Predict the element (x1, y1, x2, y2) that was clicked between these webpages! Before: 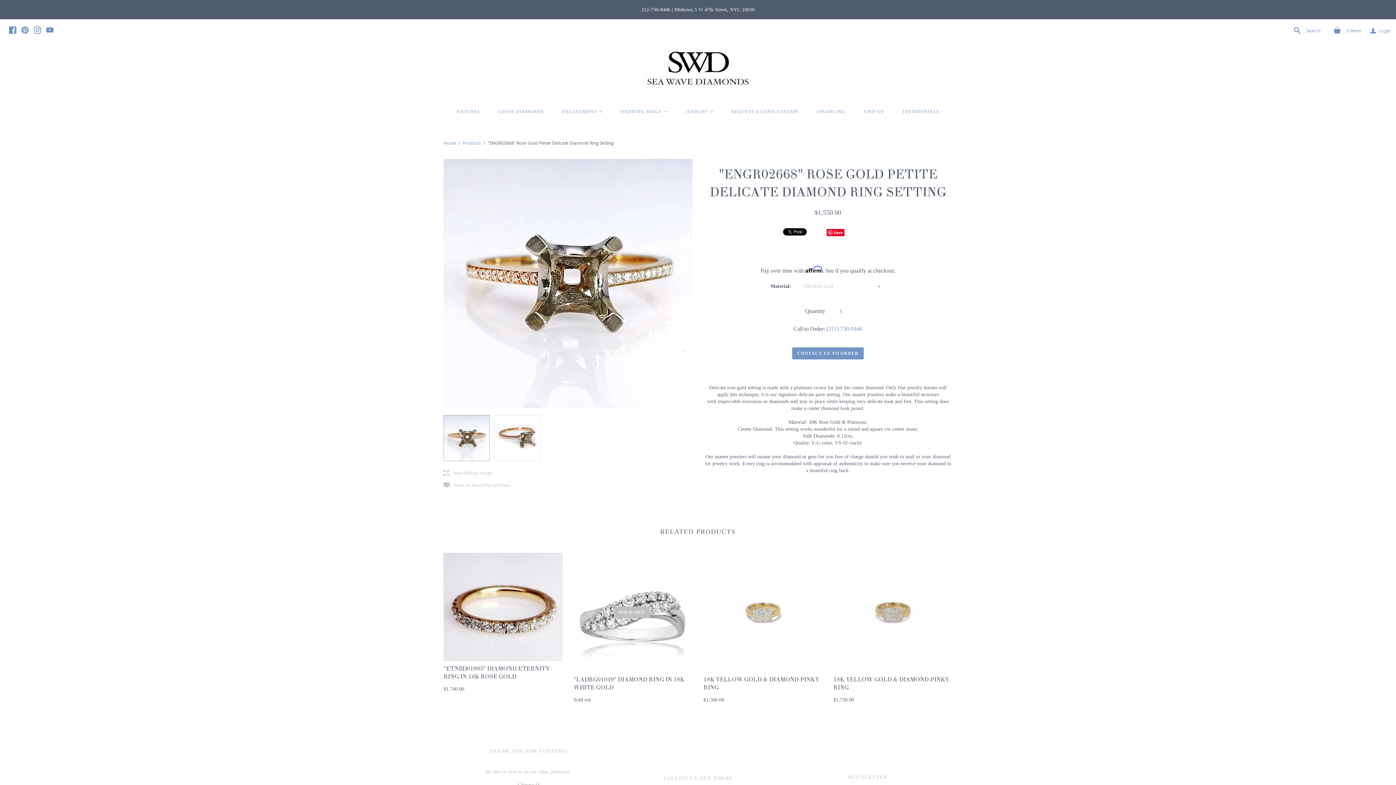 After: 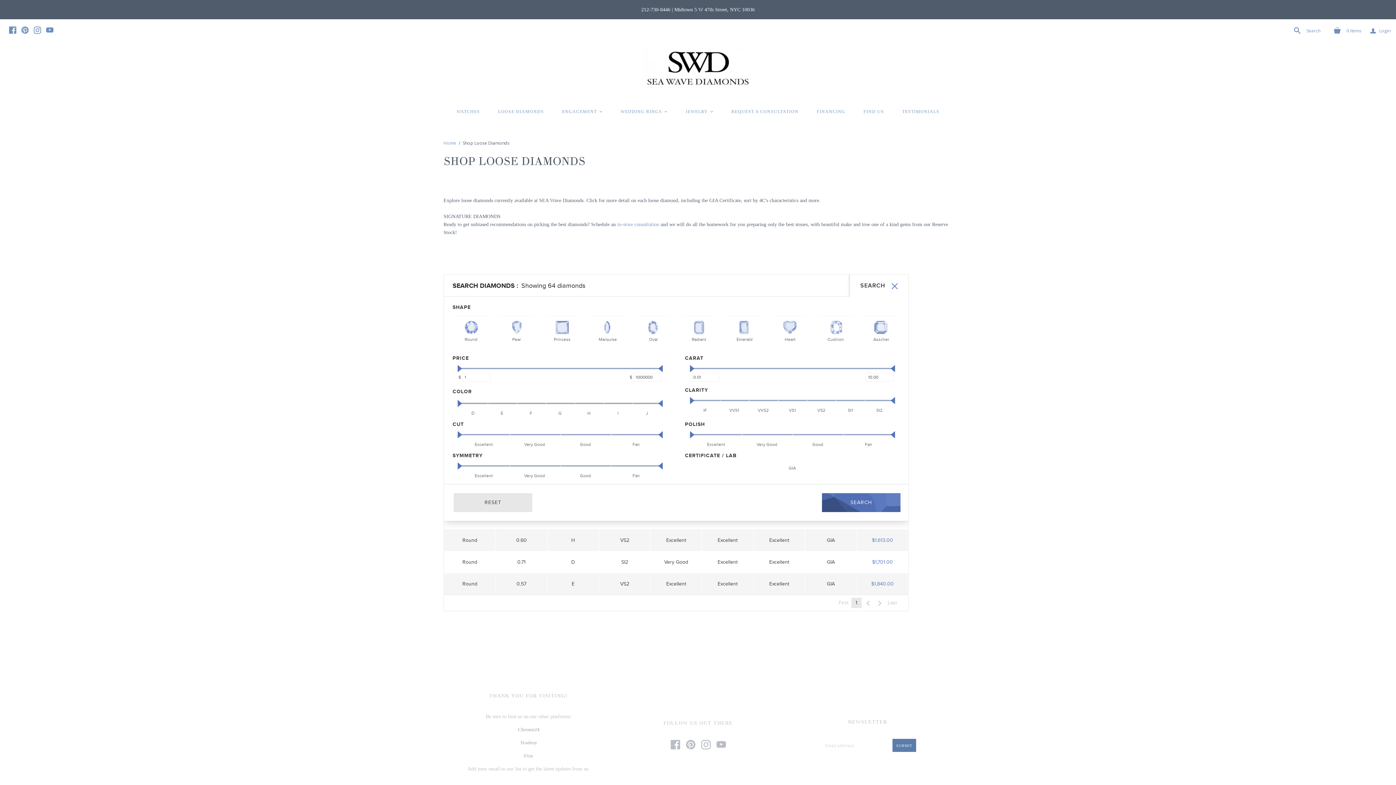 Action: label: LOOSE DIAMONDS bbox: (489, 99, 553, 123)